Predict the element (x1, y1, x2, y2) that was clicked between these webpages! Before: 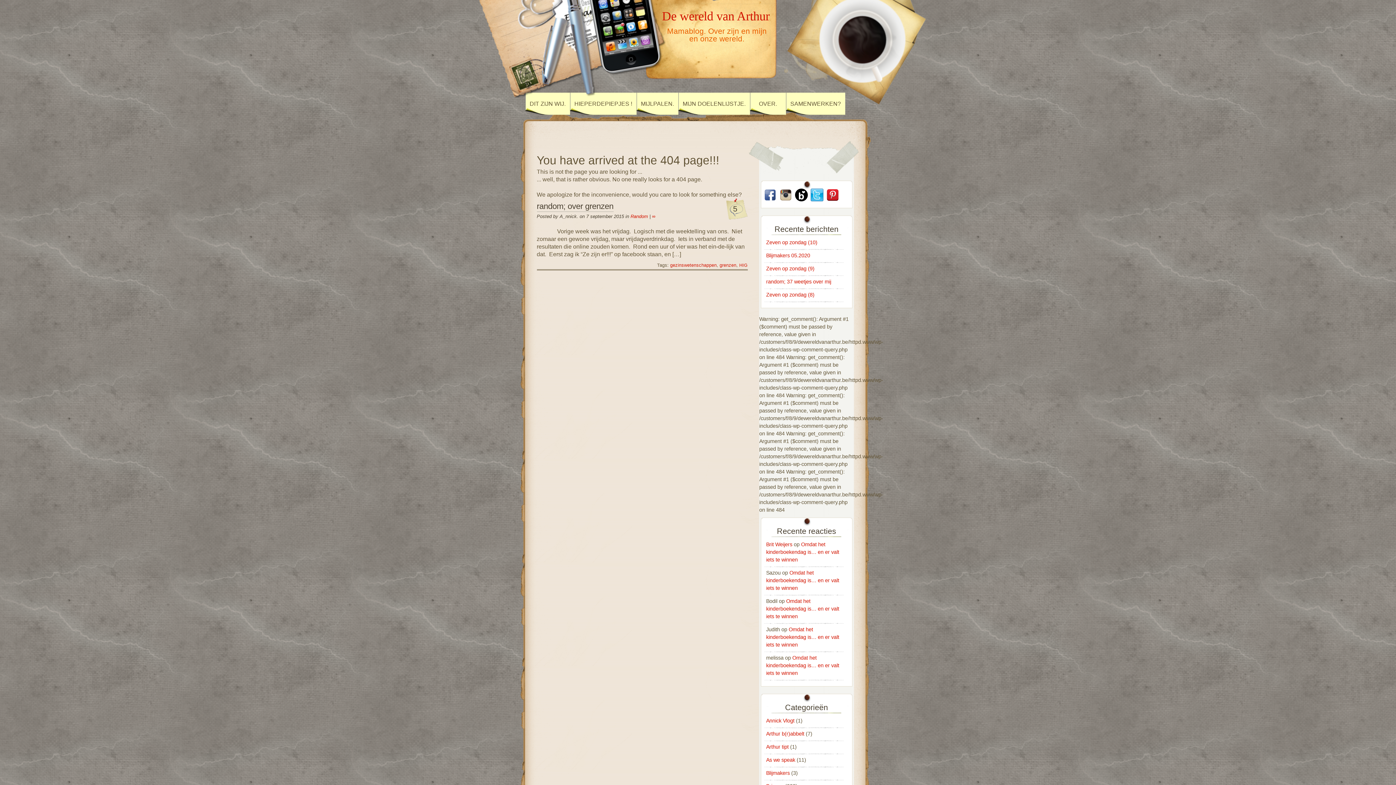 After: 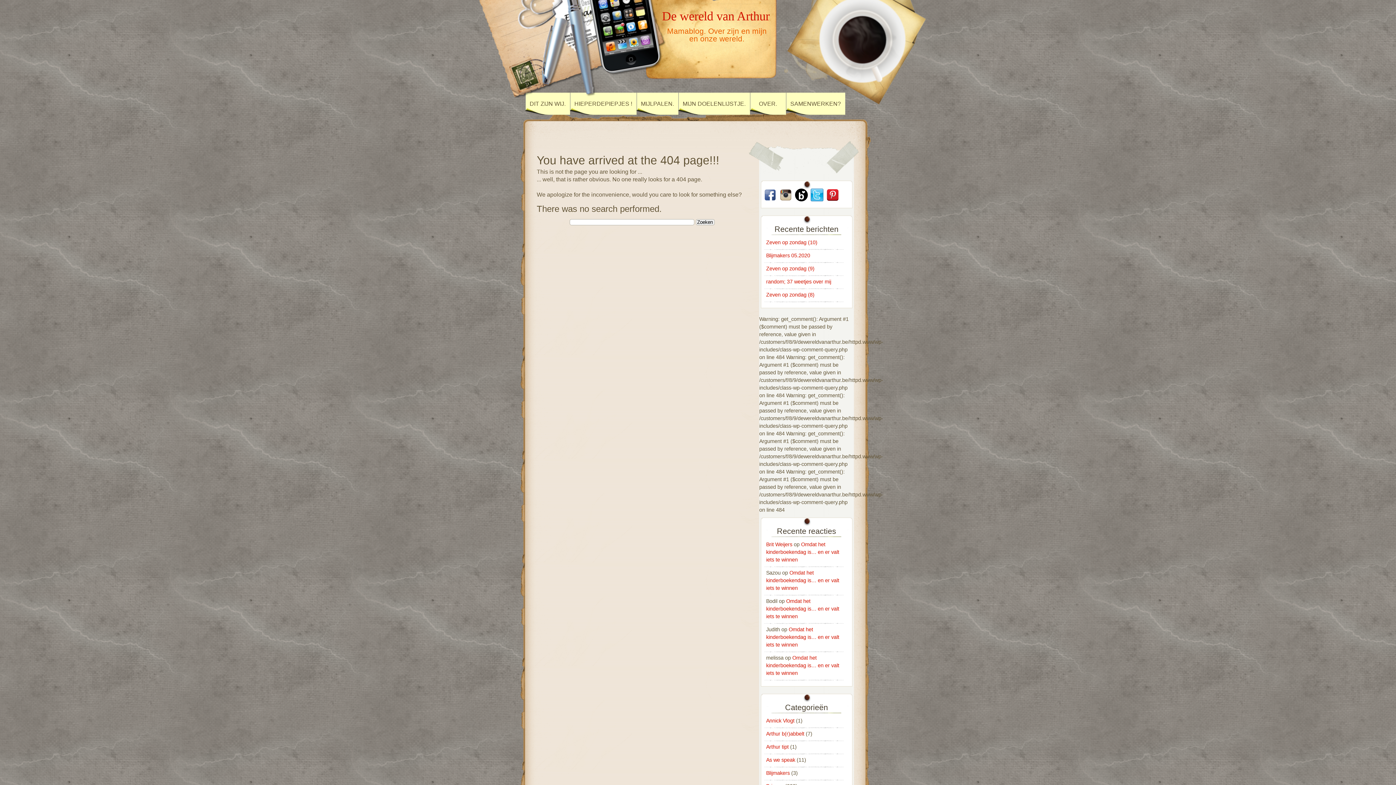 Action: bbox: (786, 92, 845, 114) label: SAMENWERKEN?